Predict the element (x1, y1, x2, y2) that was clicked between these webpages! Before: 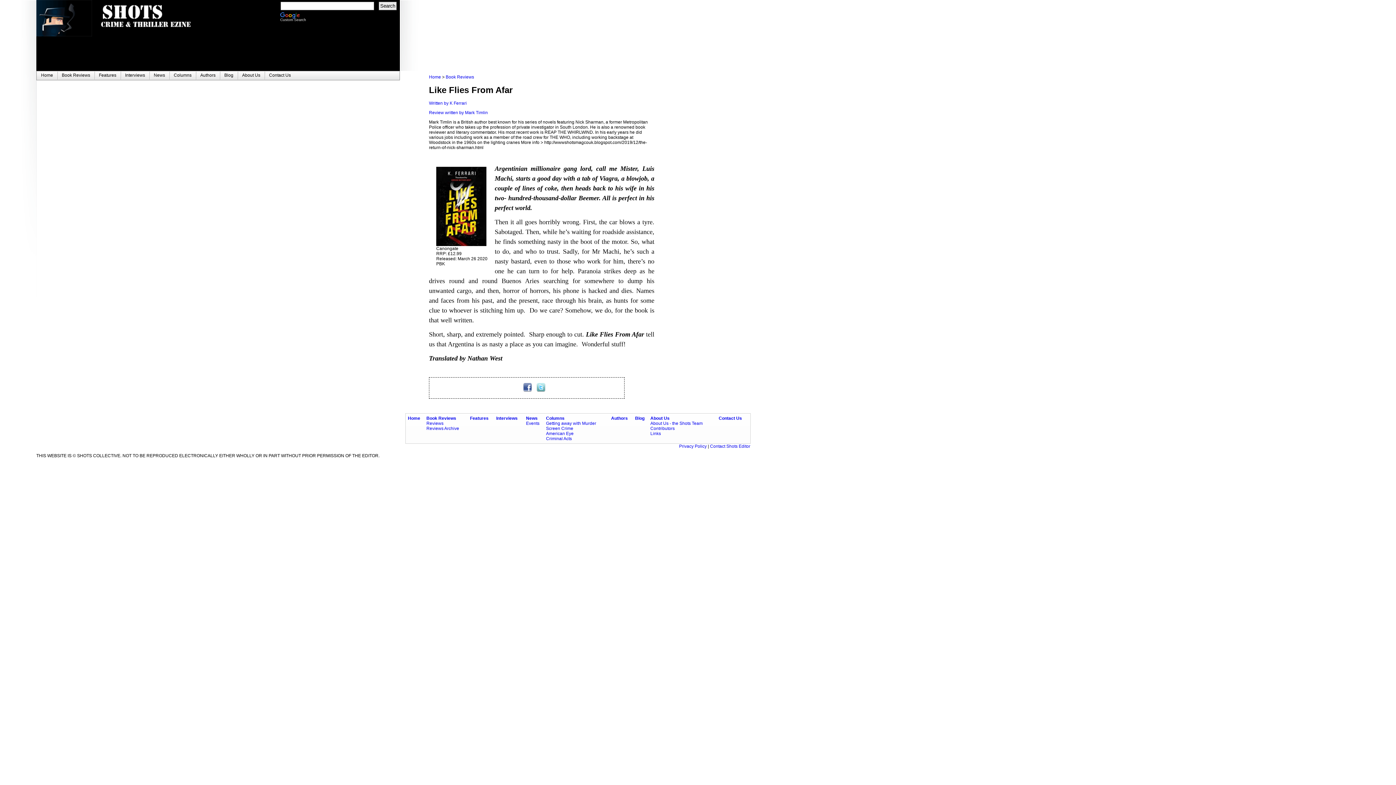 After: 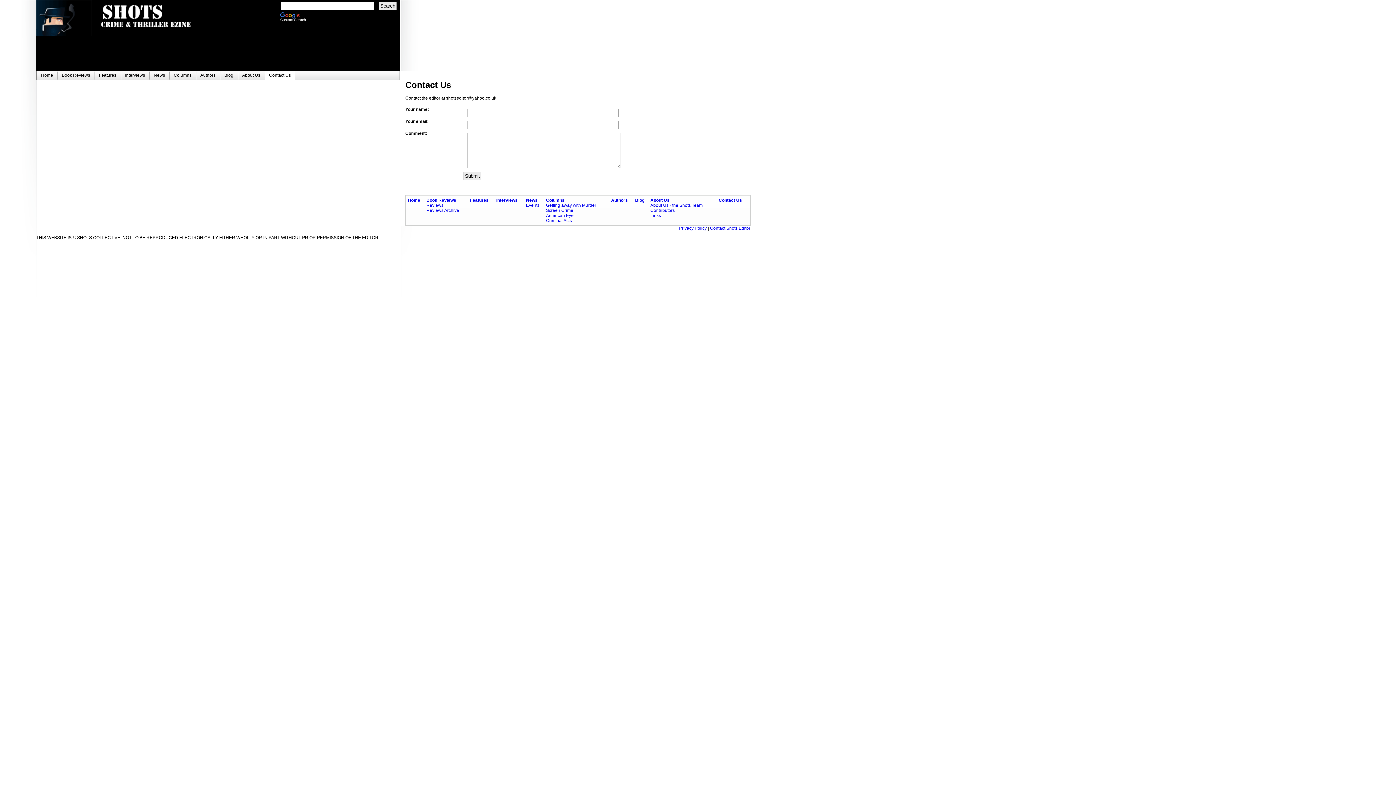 Action: label: Contact Us bbox: (264, 71, 295, 80)